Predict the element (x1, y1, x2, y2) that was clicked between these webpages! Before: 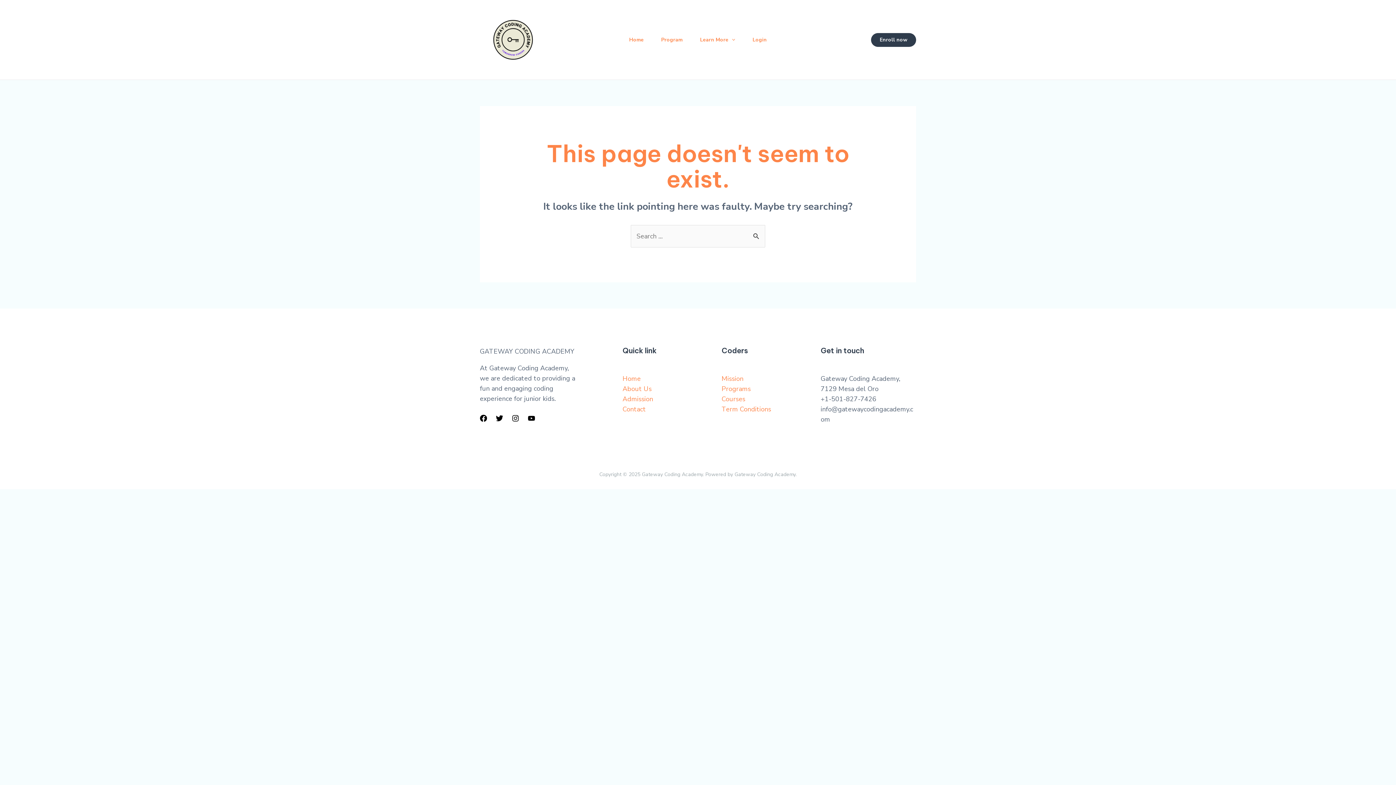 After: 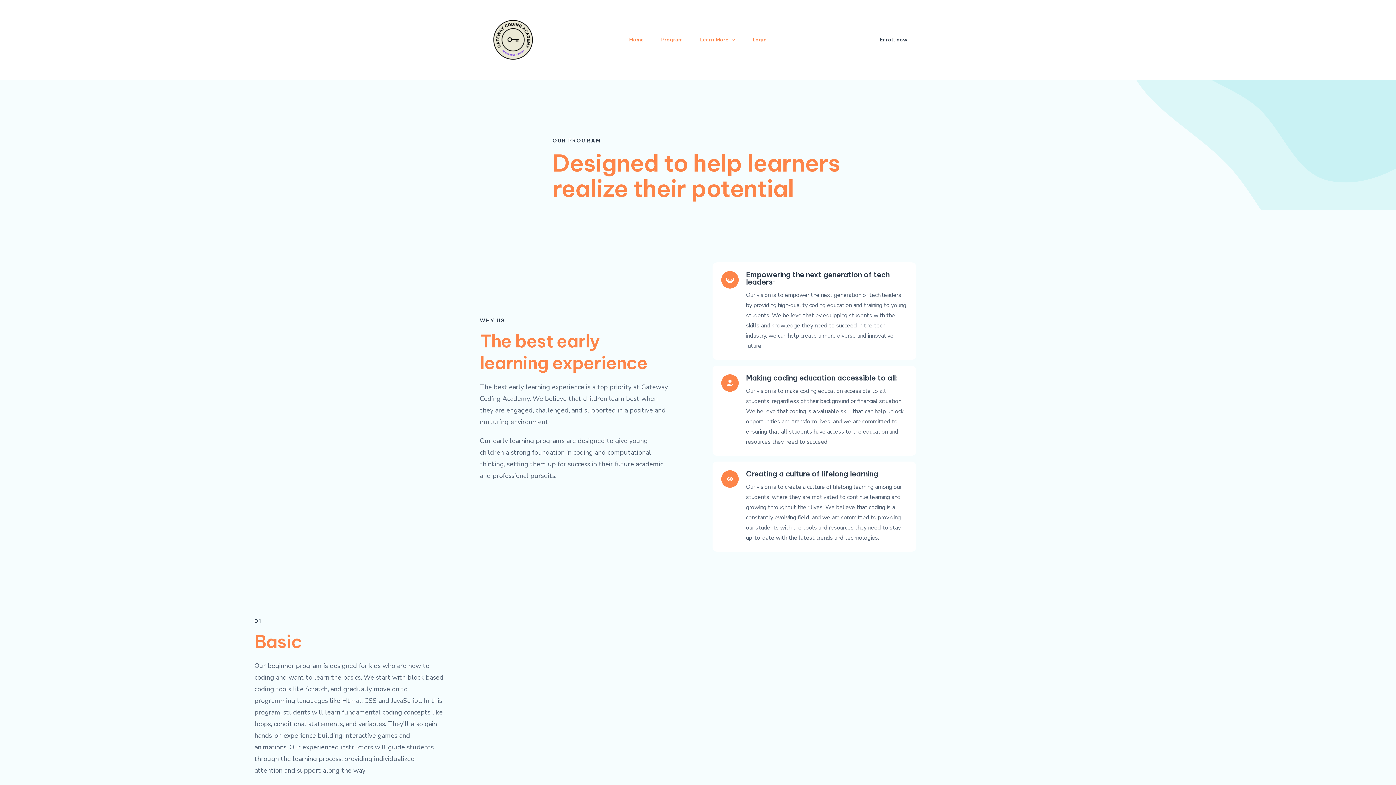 Action: bbox: (652, 30, 691, 48) label: Program